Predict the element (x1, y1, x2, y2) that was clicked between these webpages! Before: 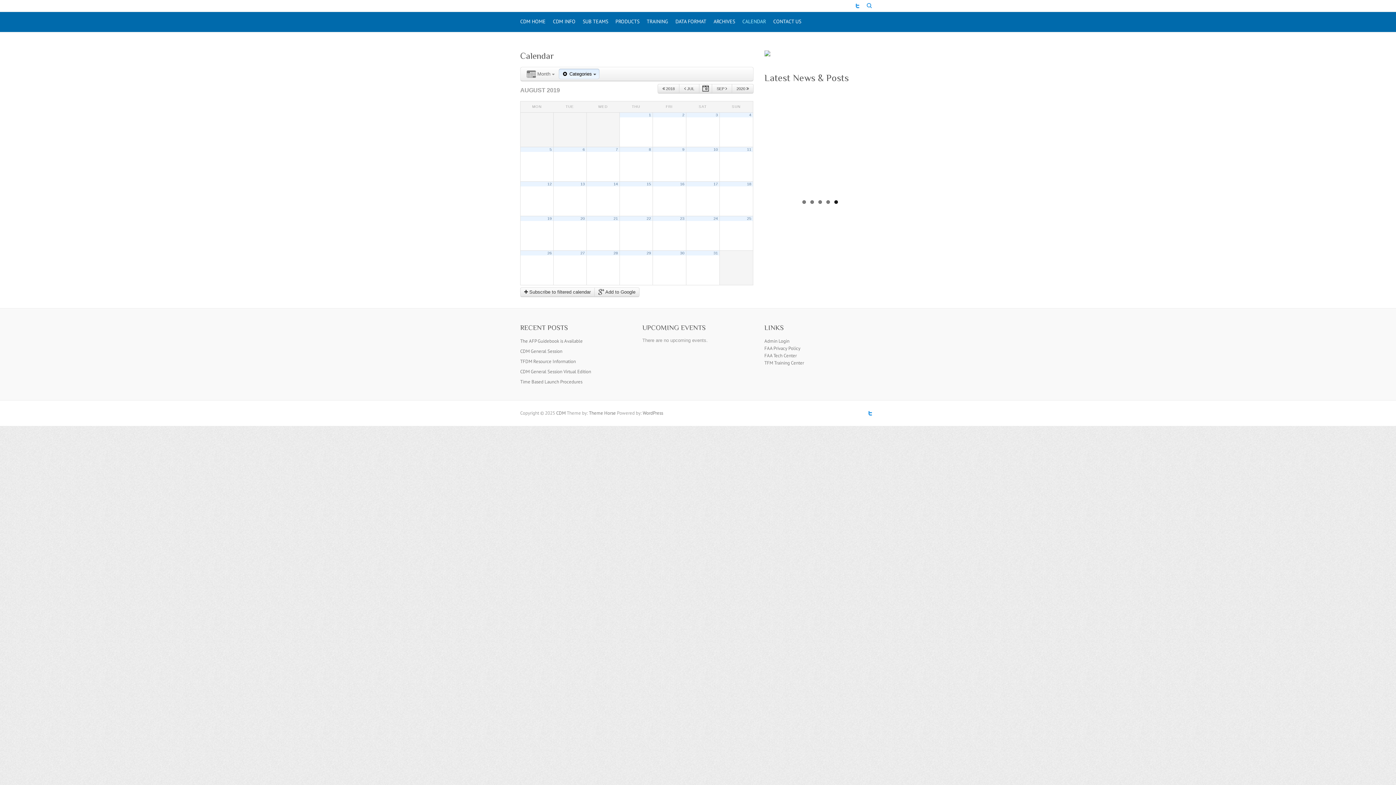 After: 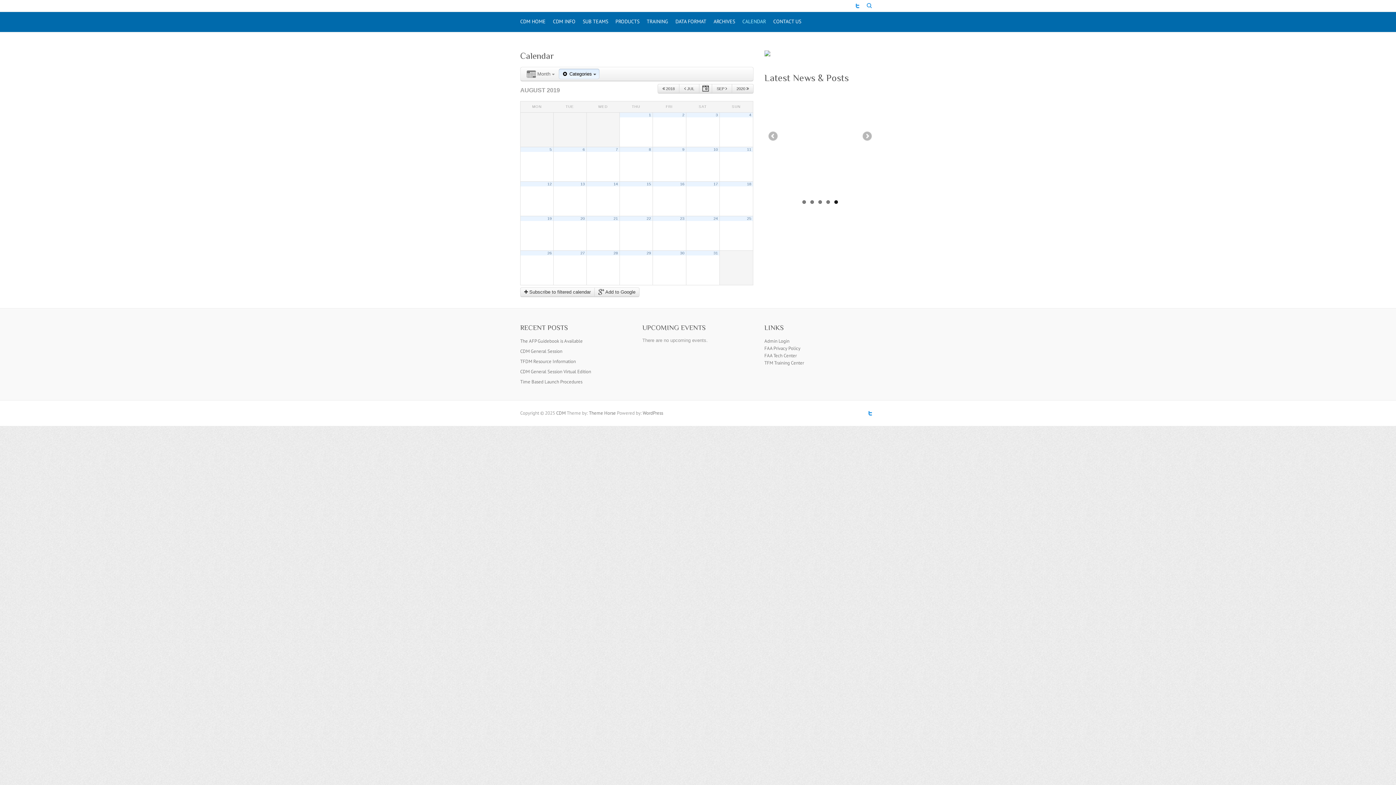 Action: bbox: (834, 200, 838, 204) label: 5